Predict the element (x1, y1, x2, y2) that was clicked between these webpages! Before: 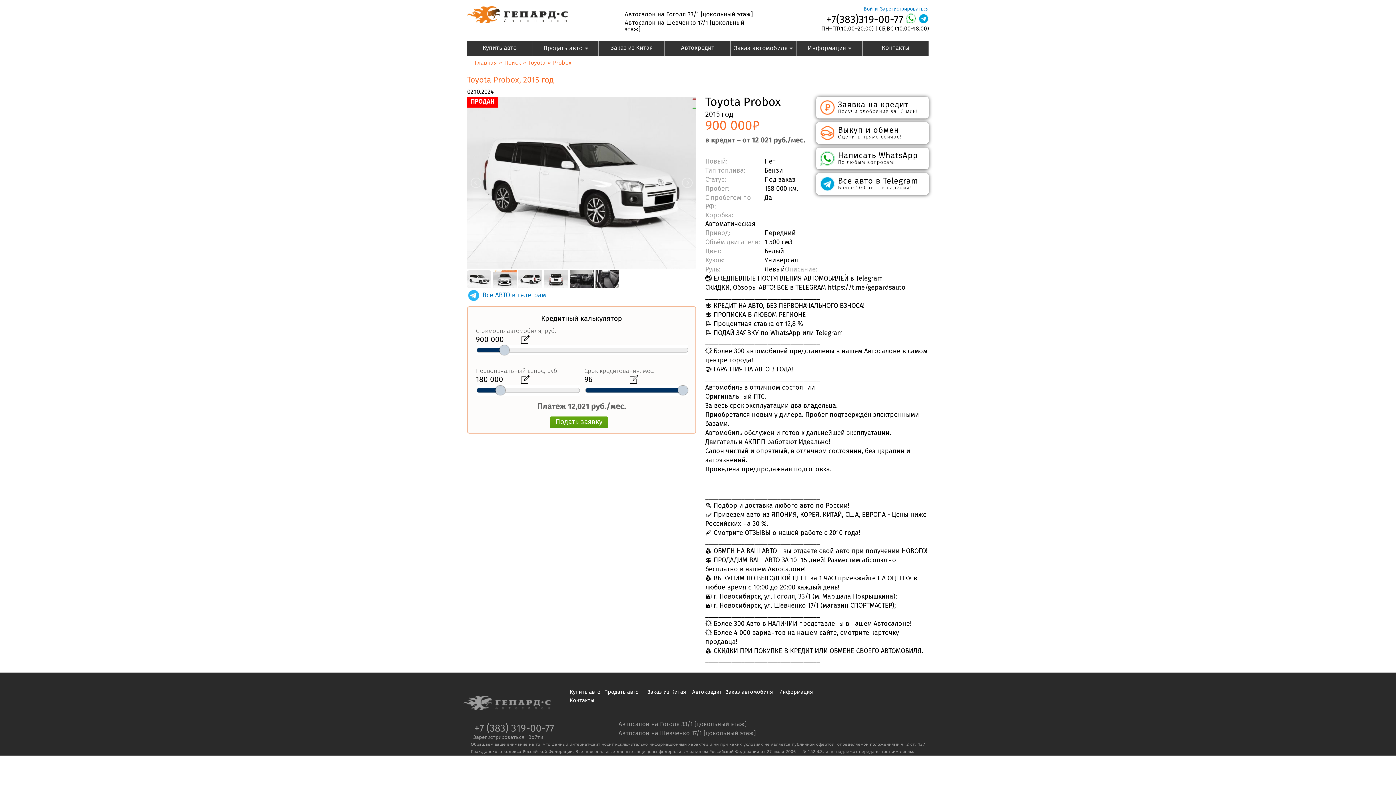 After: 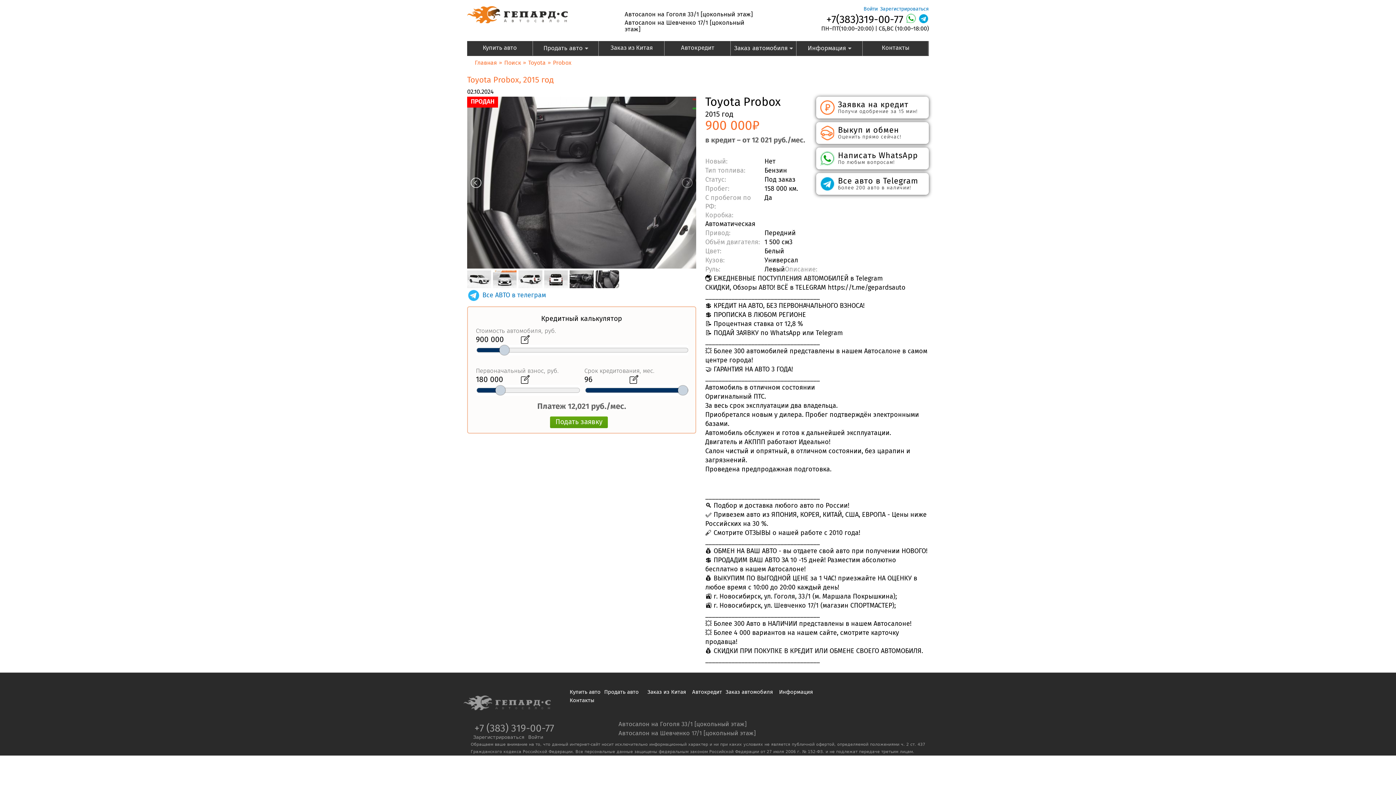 Action: bbox: (470, 176, 482, 188)